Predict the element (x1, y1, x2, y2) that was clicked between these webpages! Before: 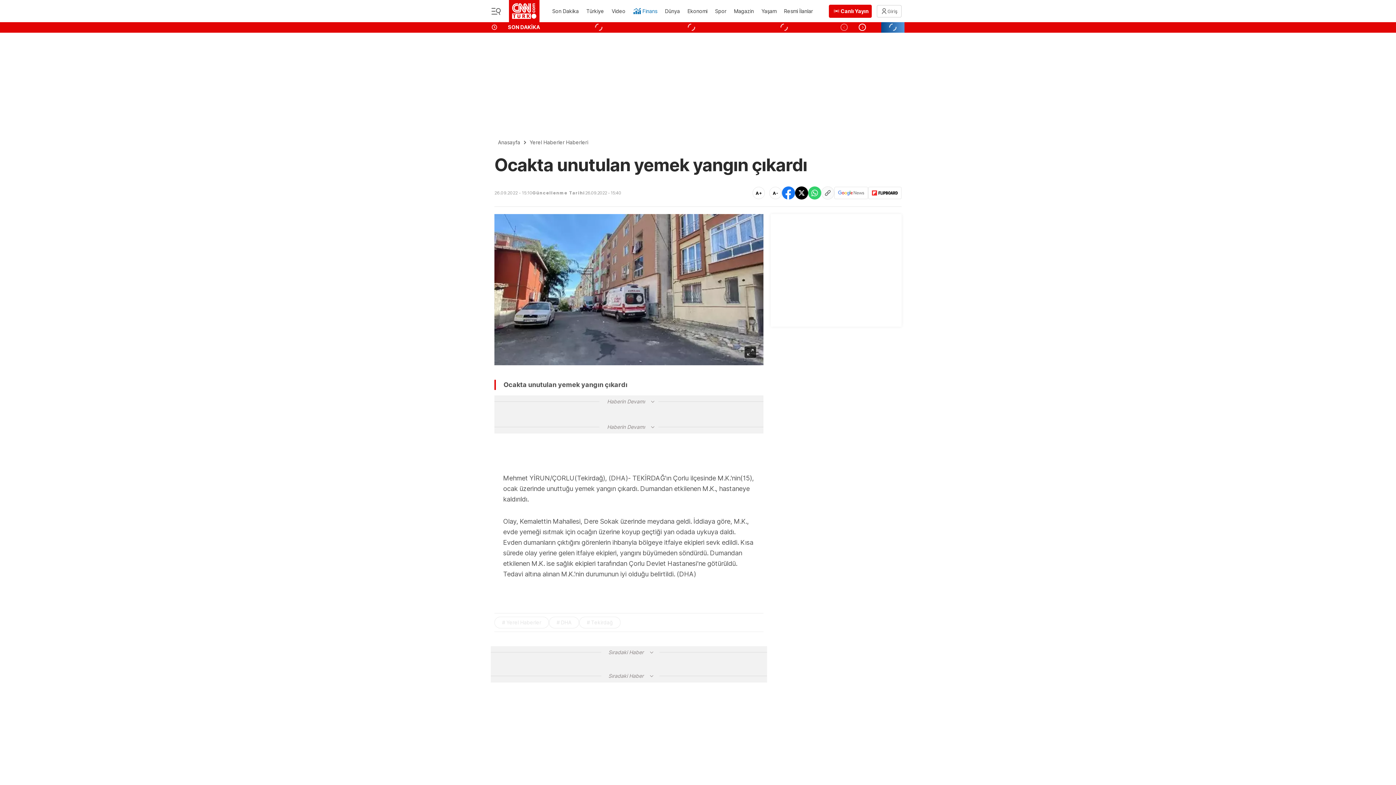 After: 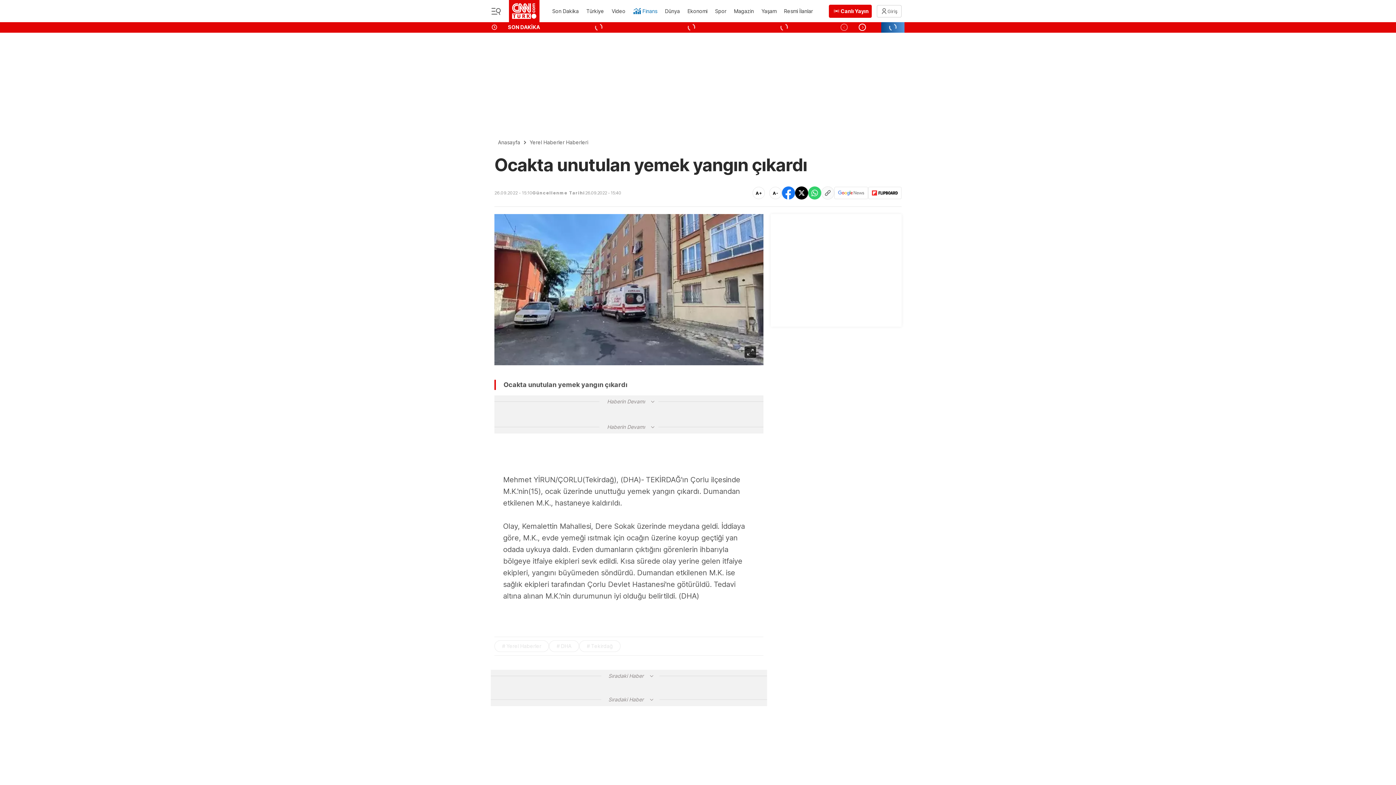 Action: label: A+ bbox: (752, 186, 765, 199)